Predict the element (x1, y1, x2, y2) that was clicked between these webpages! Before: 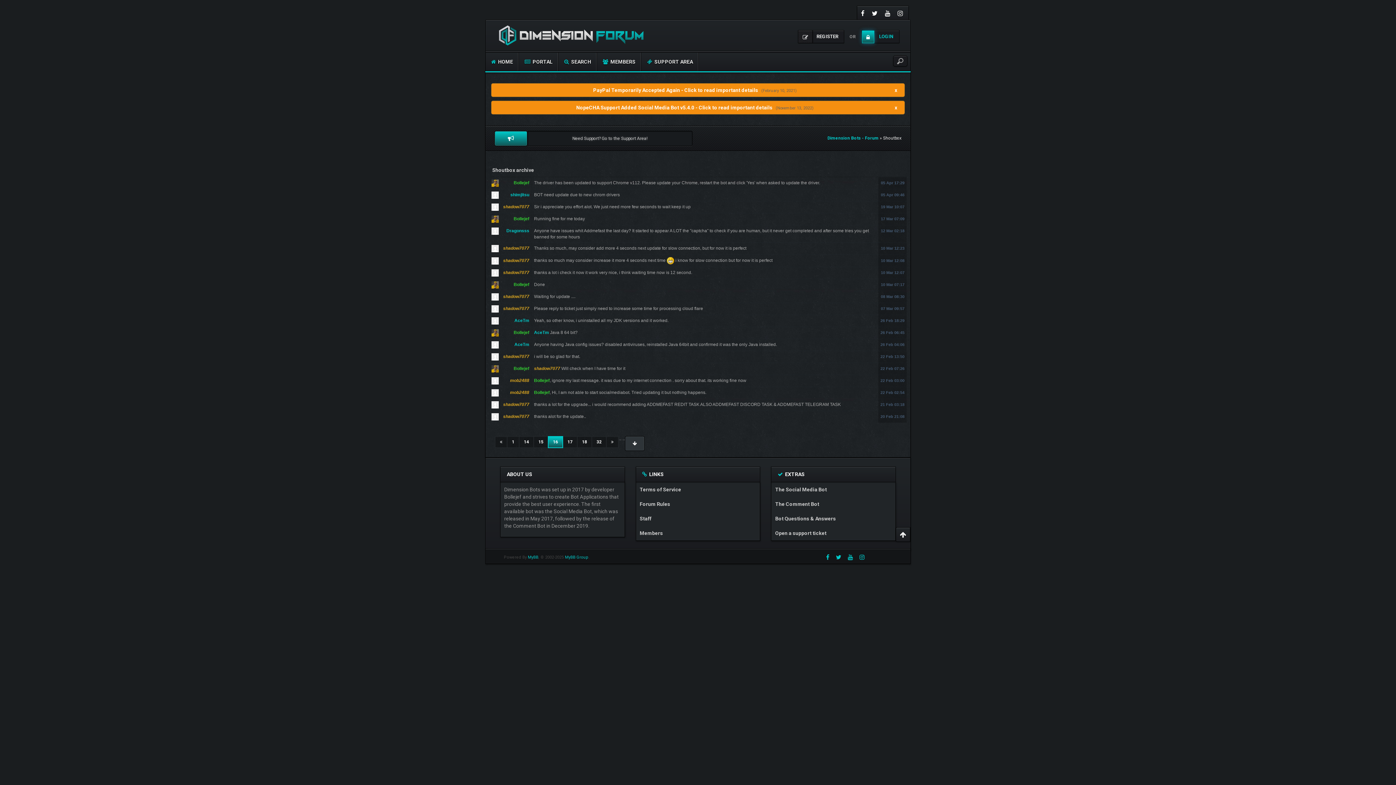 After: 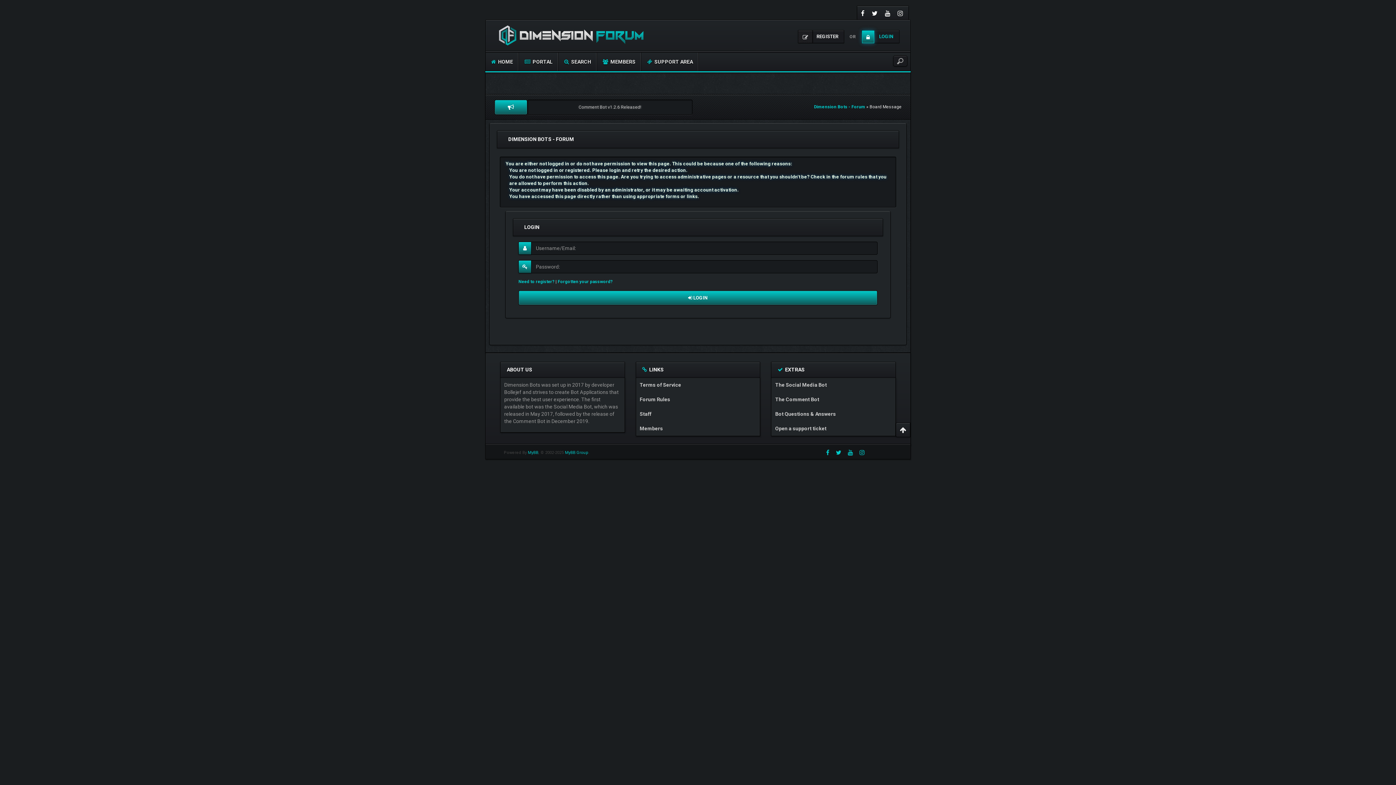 Action: bbox: (775, 530, 826, 536) label: Open a support ticket